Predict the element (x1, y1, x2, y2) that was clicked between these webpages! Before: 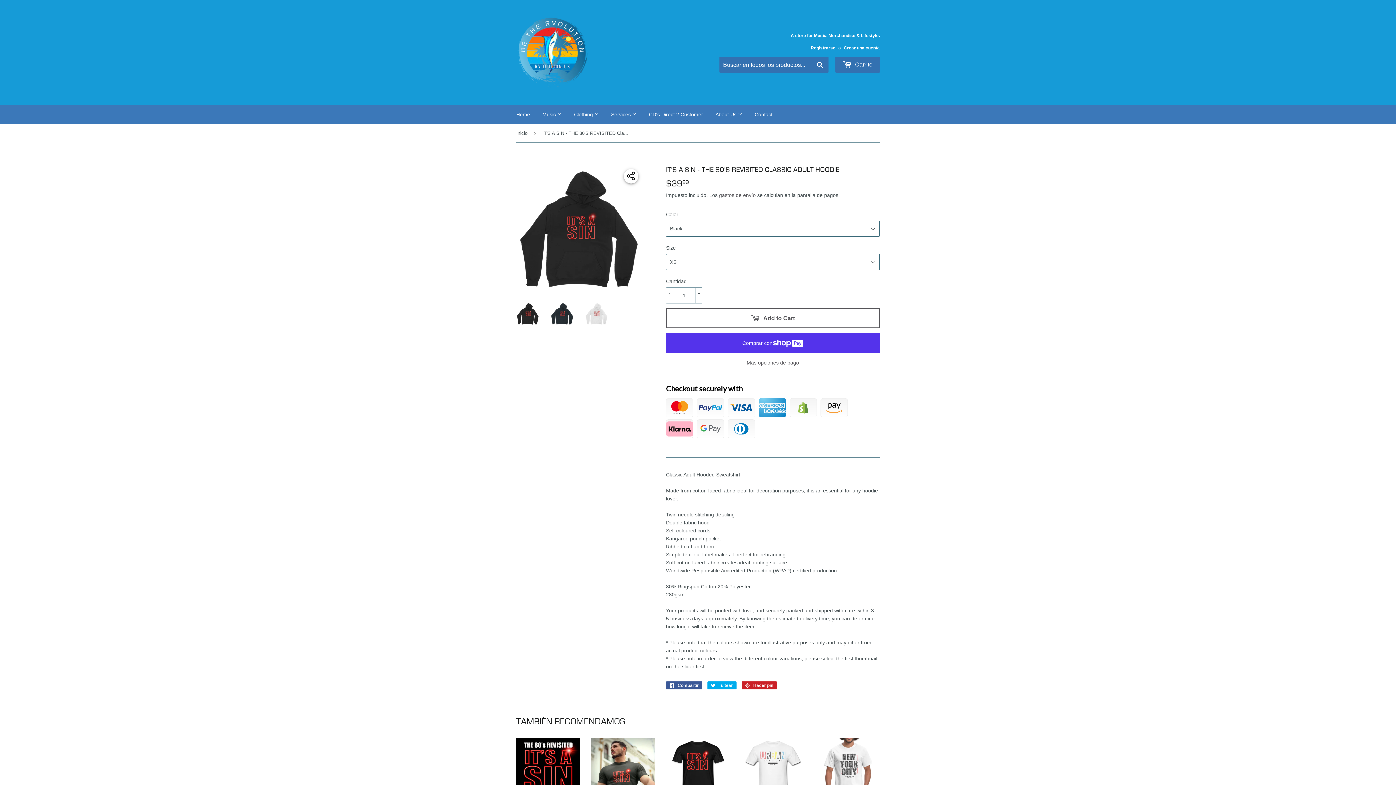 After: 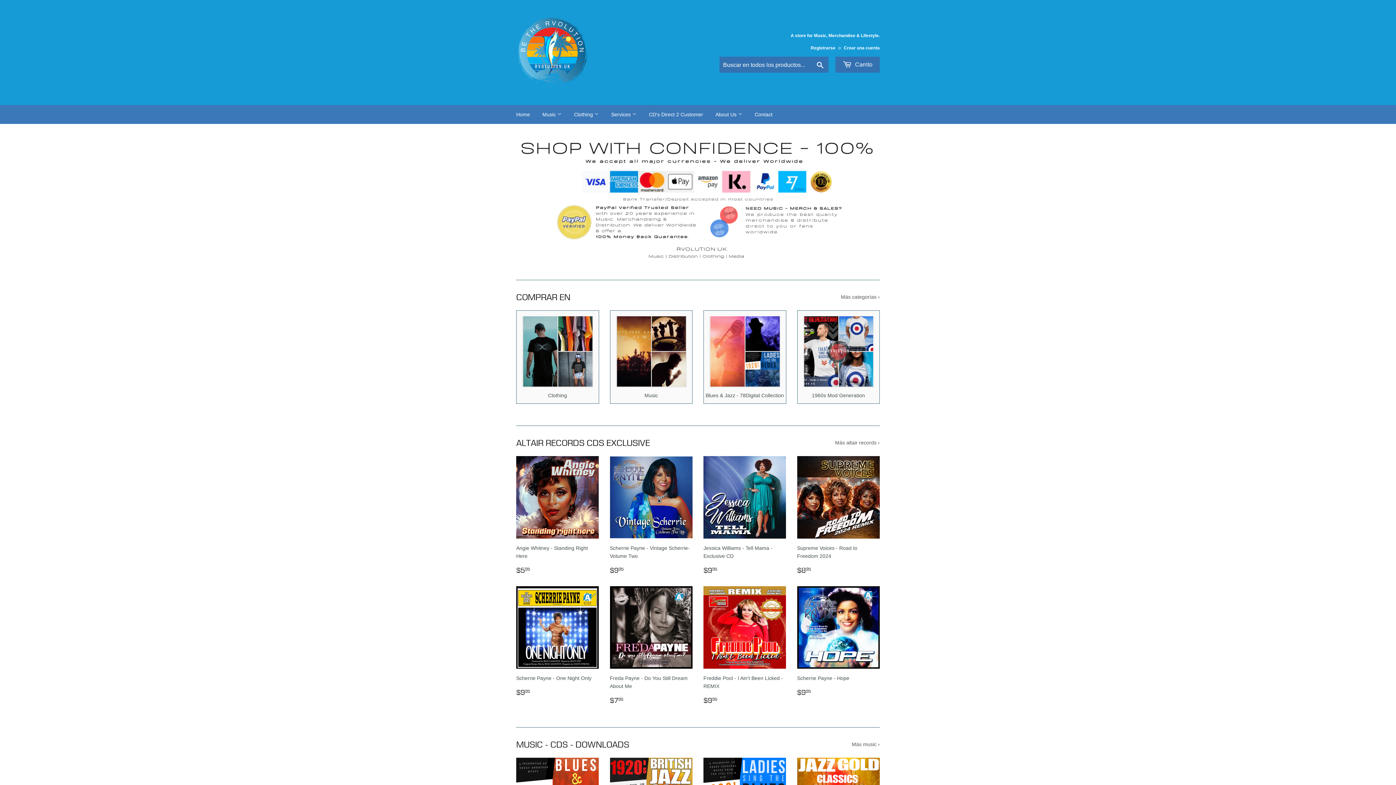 Action: bbox: (516, 16, 698, 88)